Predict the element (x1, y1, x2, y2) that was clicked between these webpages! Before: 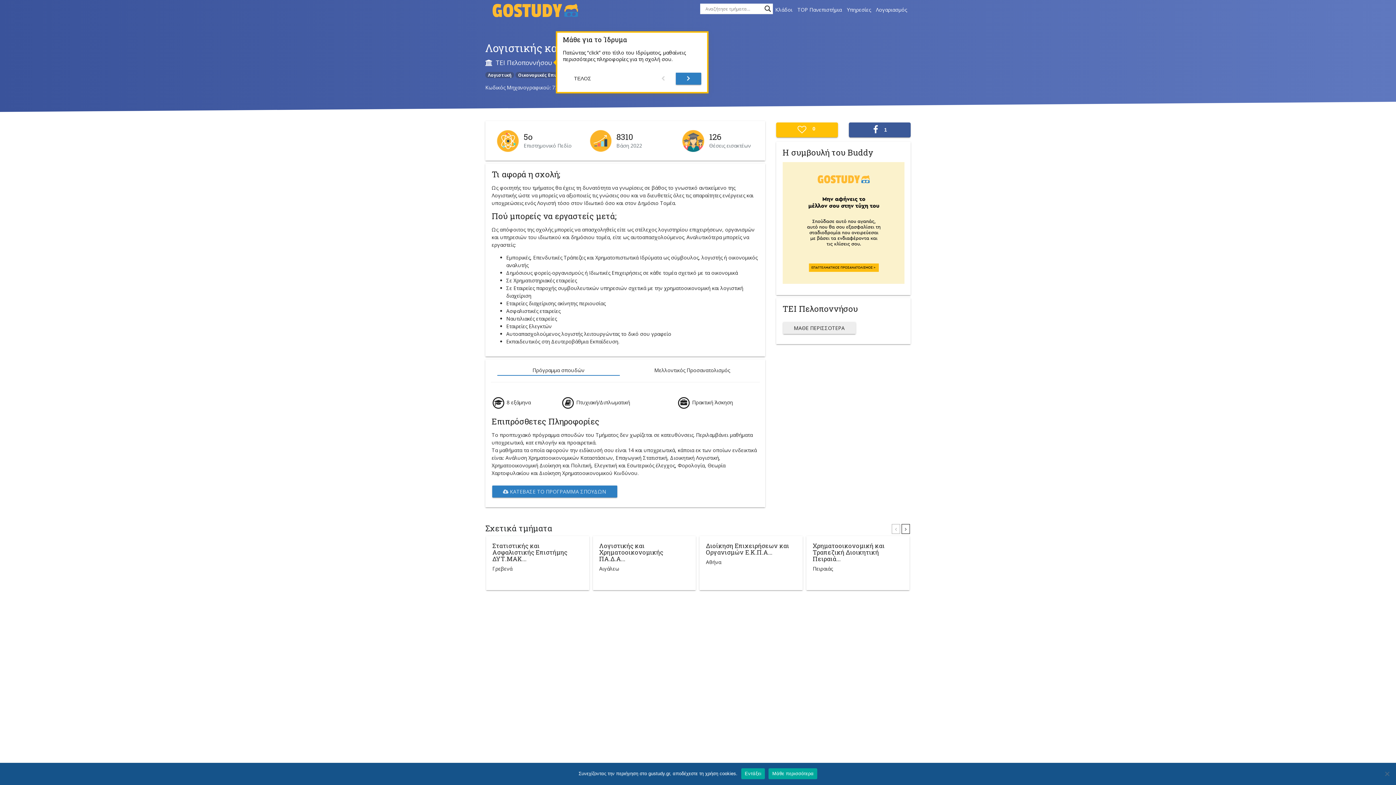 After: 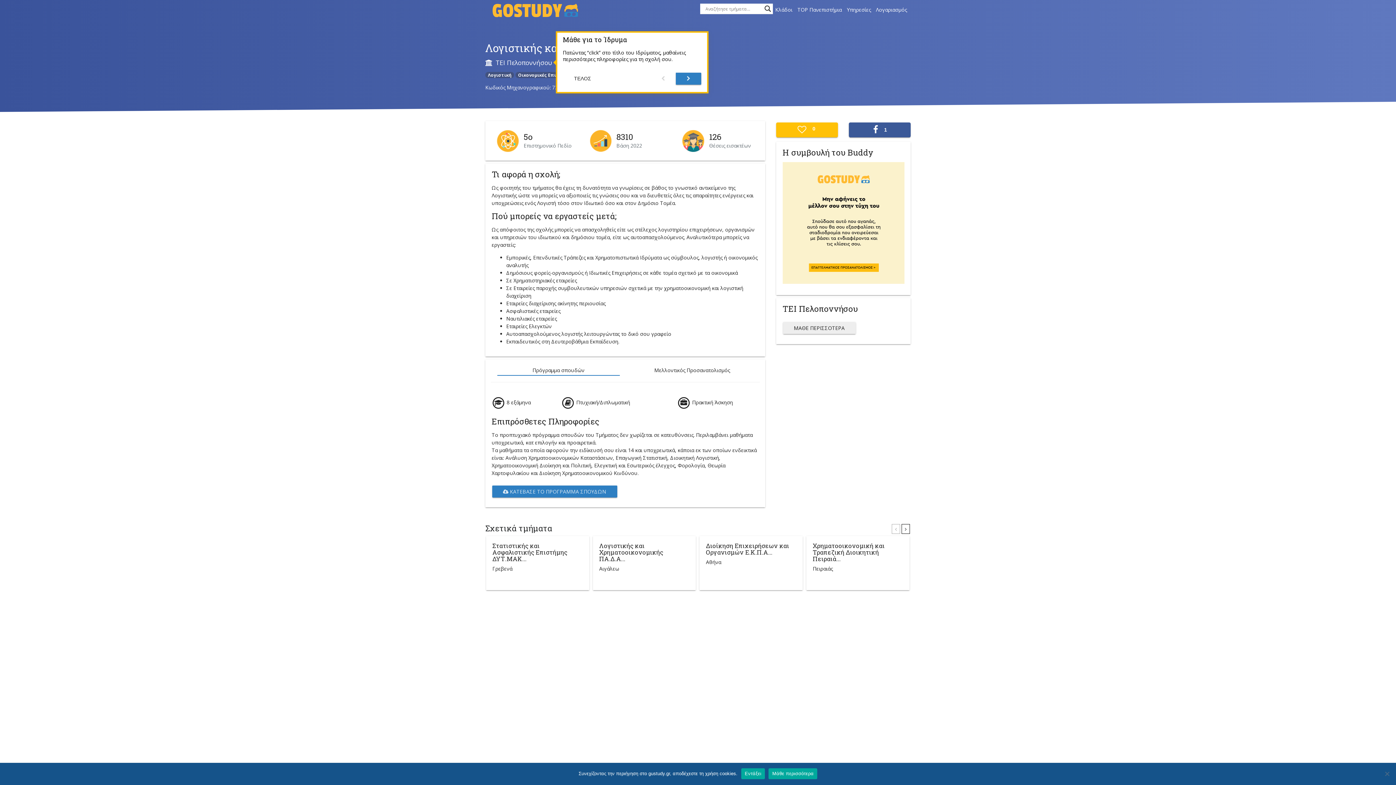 Action: label: Πρόγραμμα σπουδών bbox: (491, 363, 625, 378)